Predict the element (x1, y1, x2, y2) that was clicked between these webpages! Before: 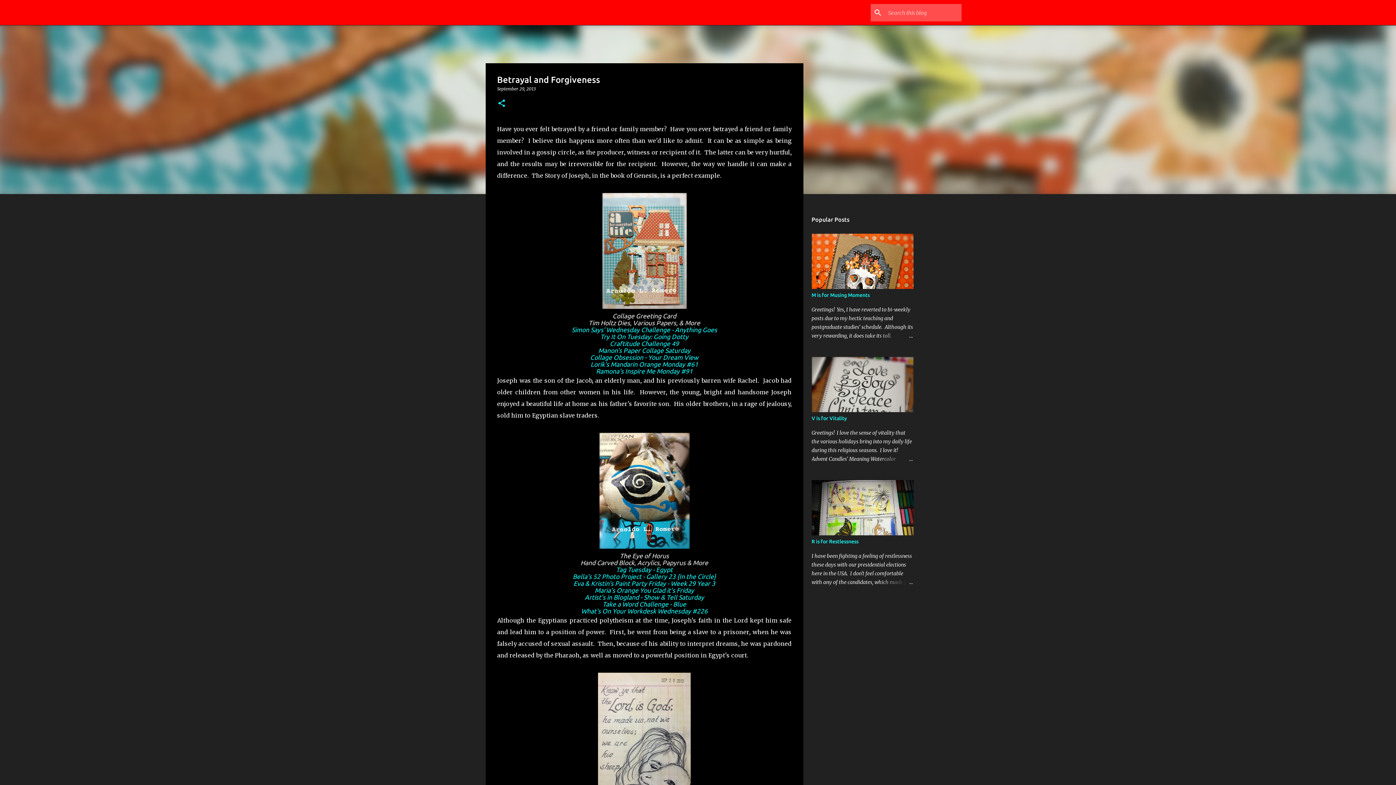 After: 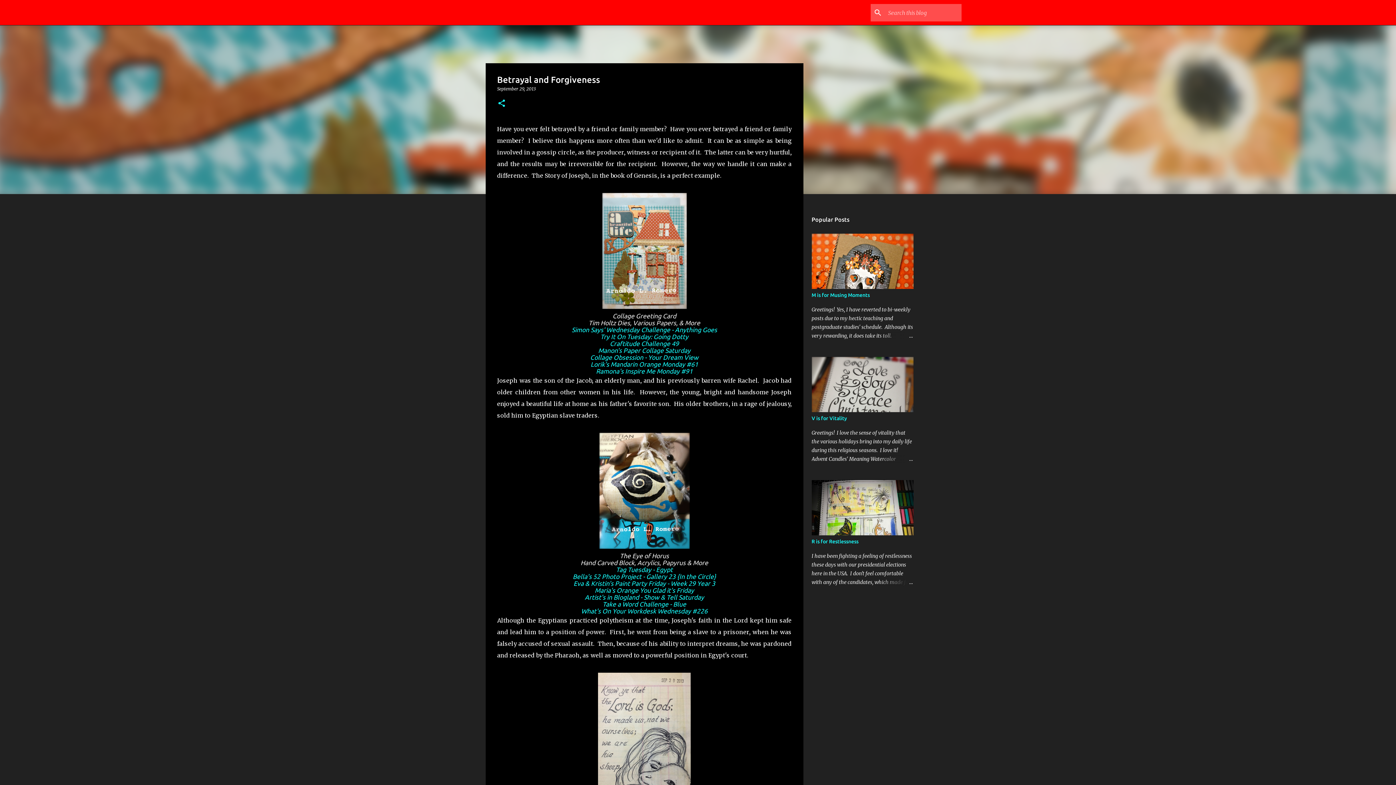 Action: label: Bella's 52 Photo Project - Gallery 23 {In the Circle} bbox: (572, 573, 716, 580)